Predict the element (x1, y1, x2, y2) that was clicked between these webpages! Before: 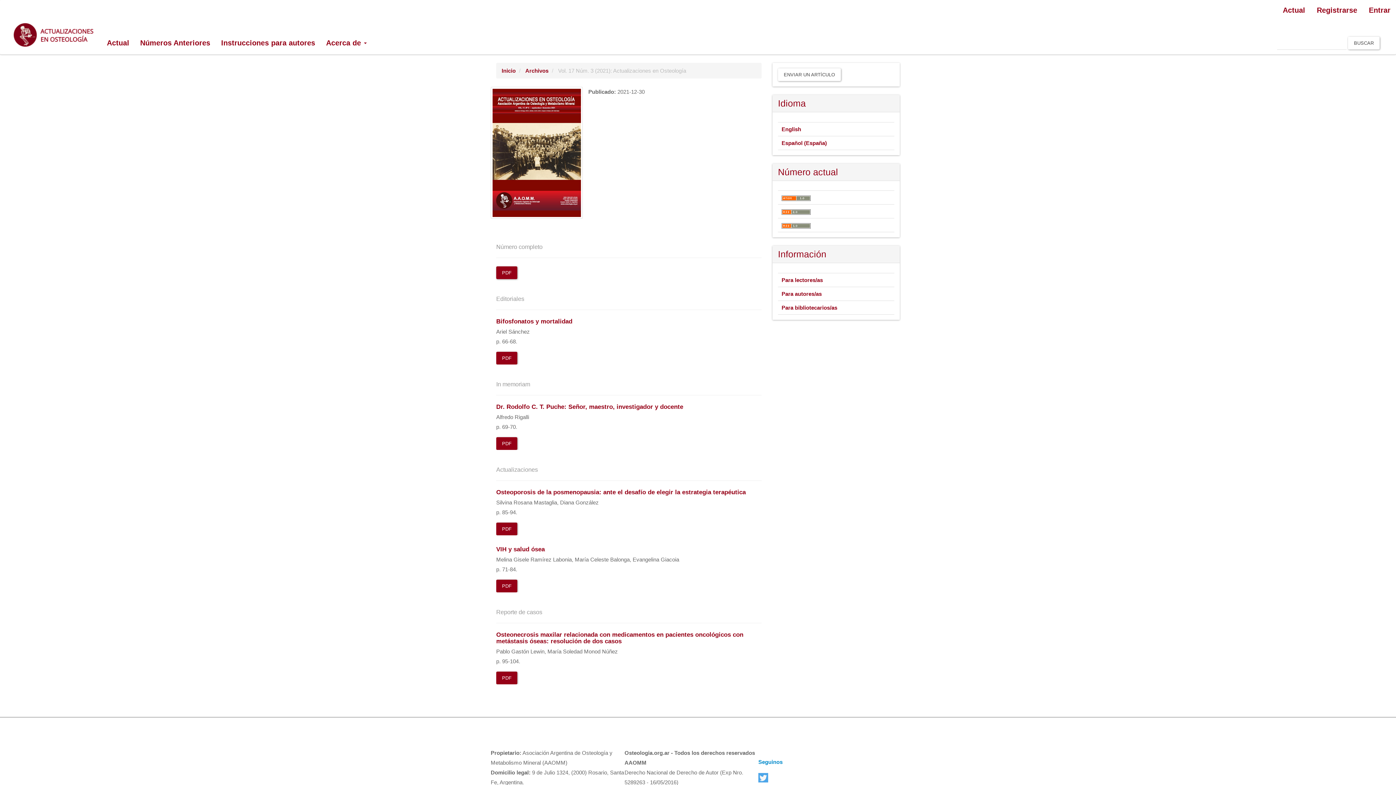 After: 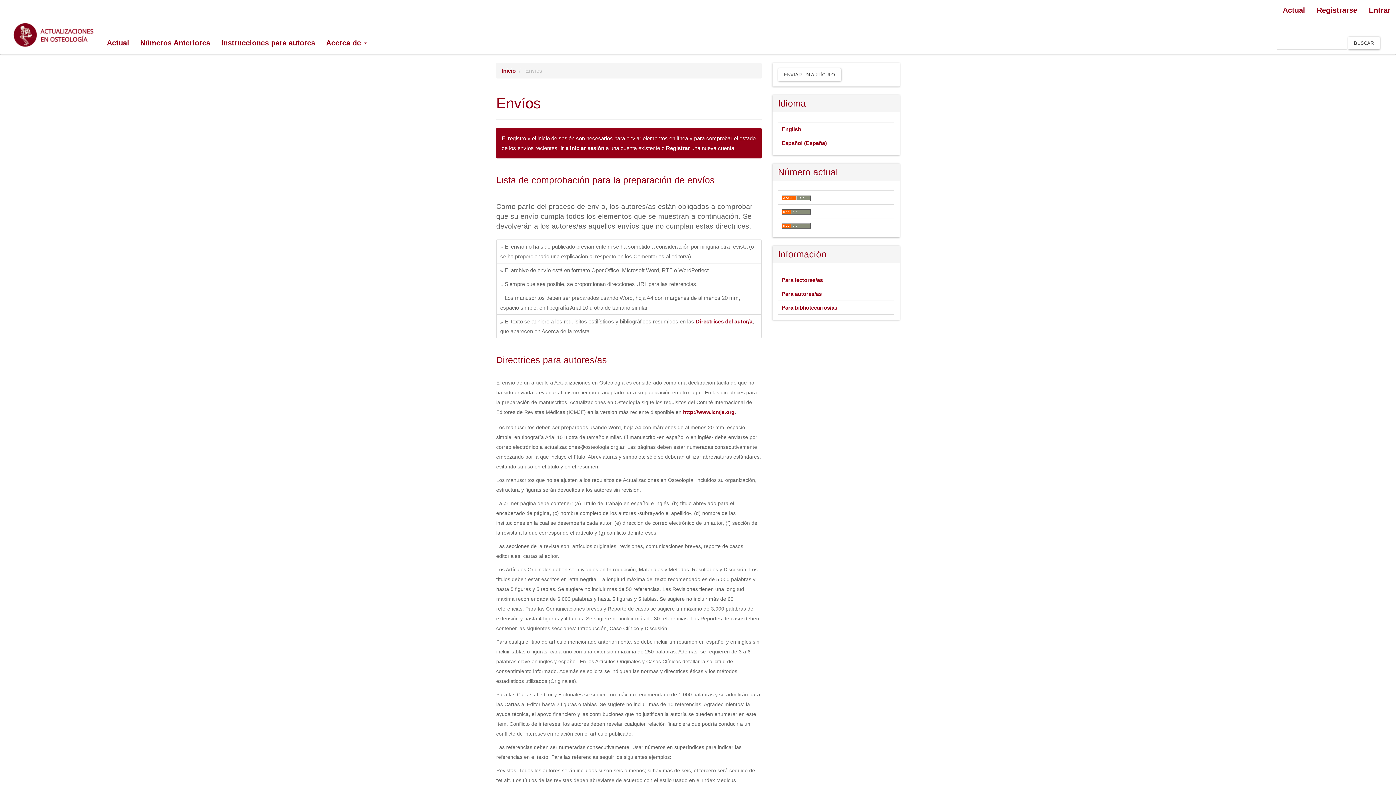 Action: label: Instrucciones para autores bbox: (215, 31, 320, 54)